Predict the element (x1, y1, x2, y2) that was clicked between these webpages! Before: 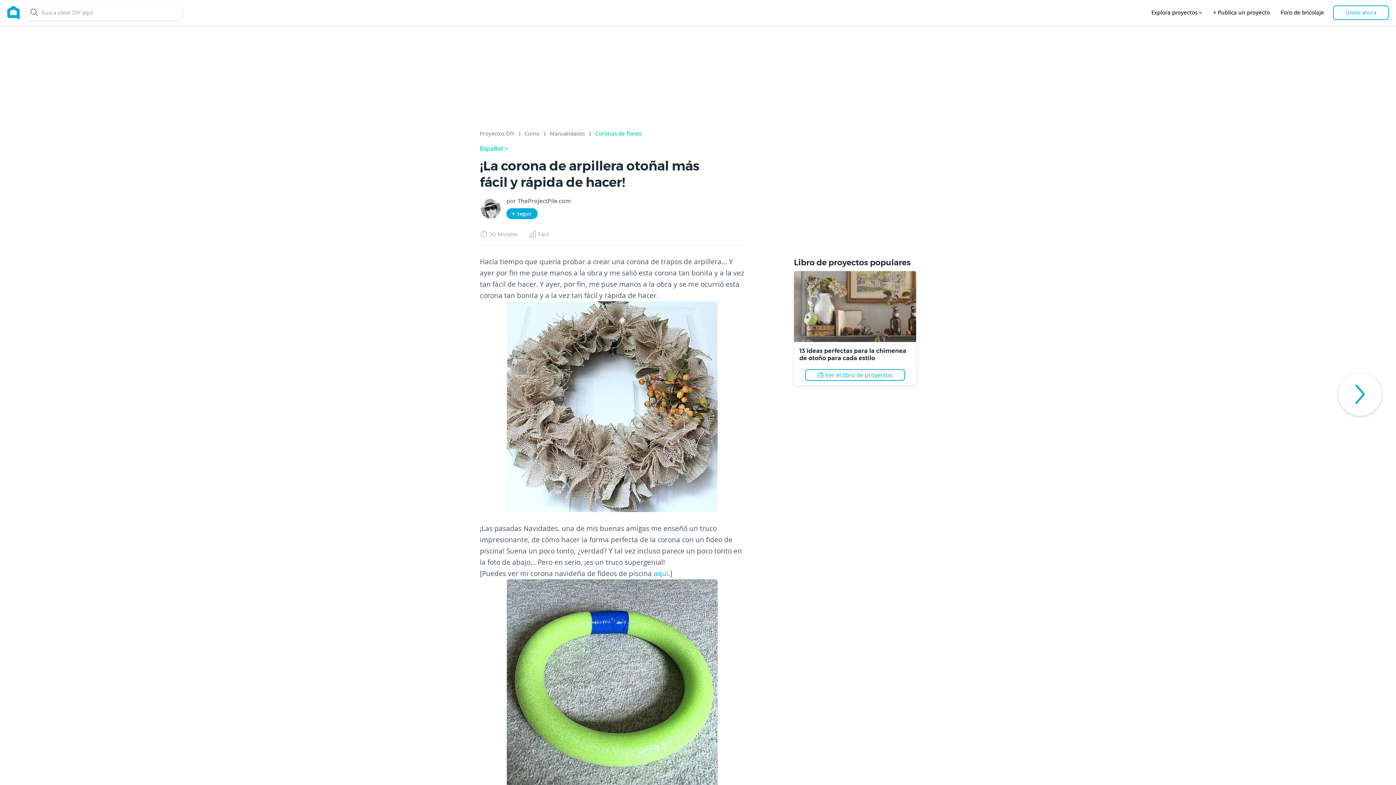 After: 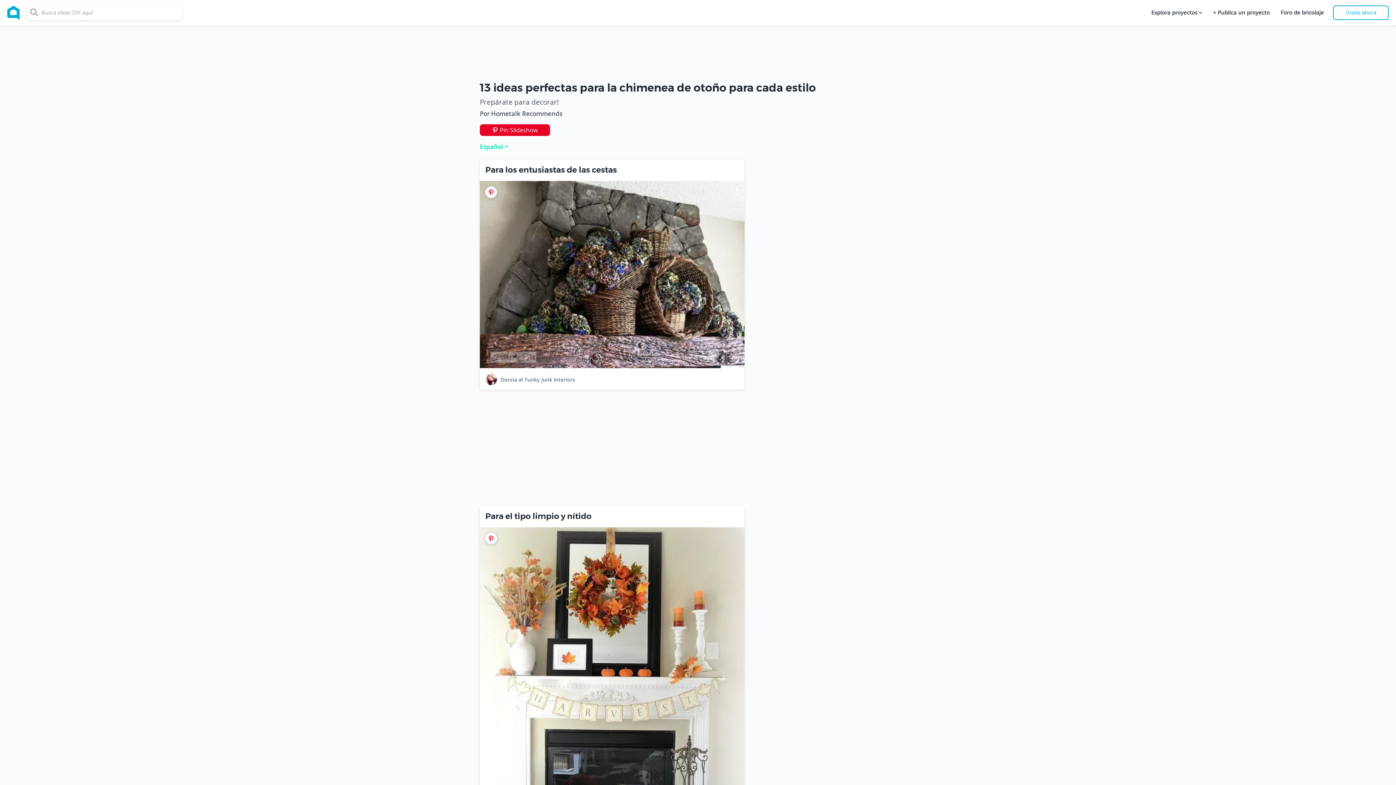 Action: bbox: (794, 305, 916, 312)